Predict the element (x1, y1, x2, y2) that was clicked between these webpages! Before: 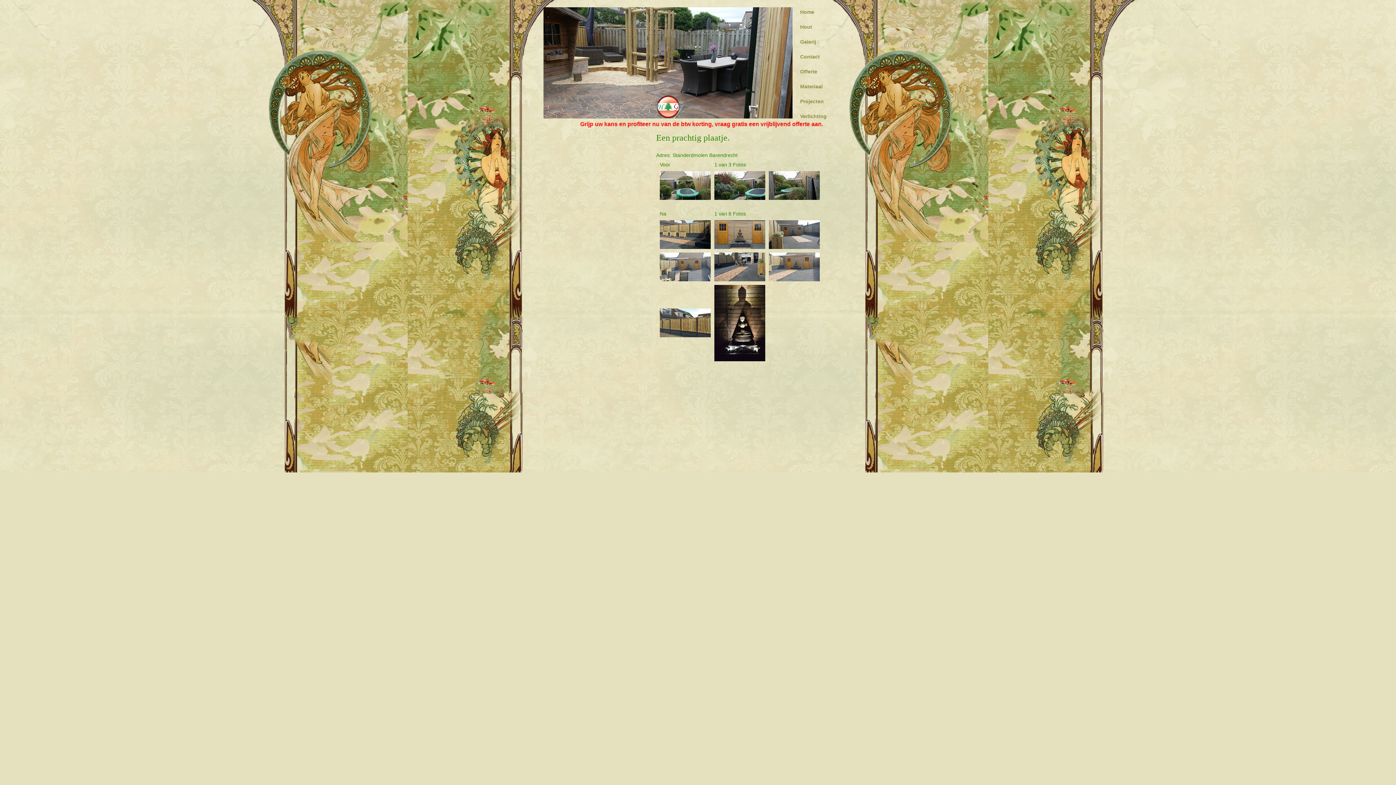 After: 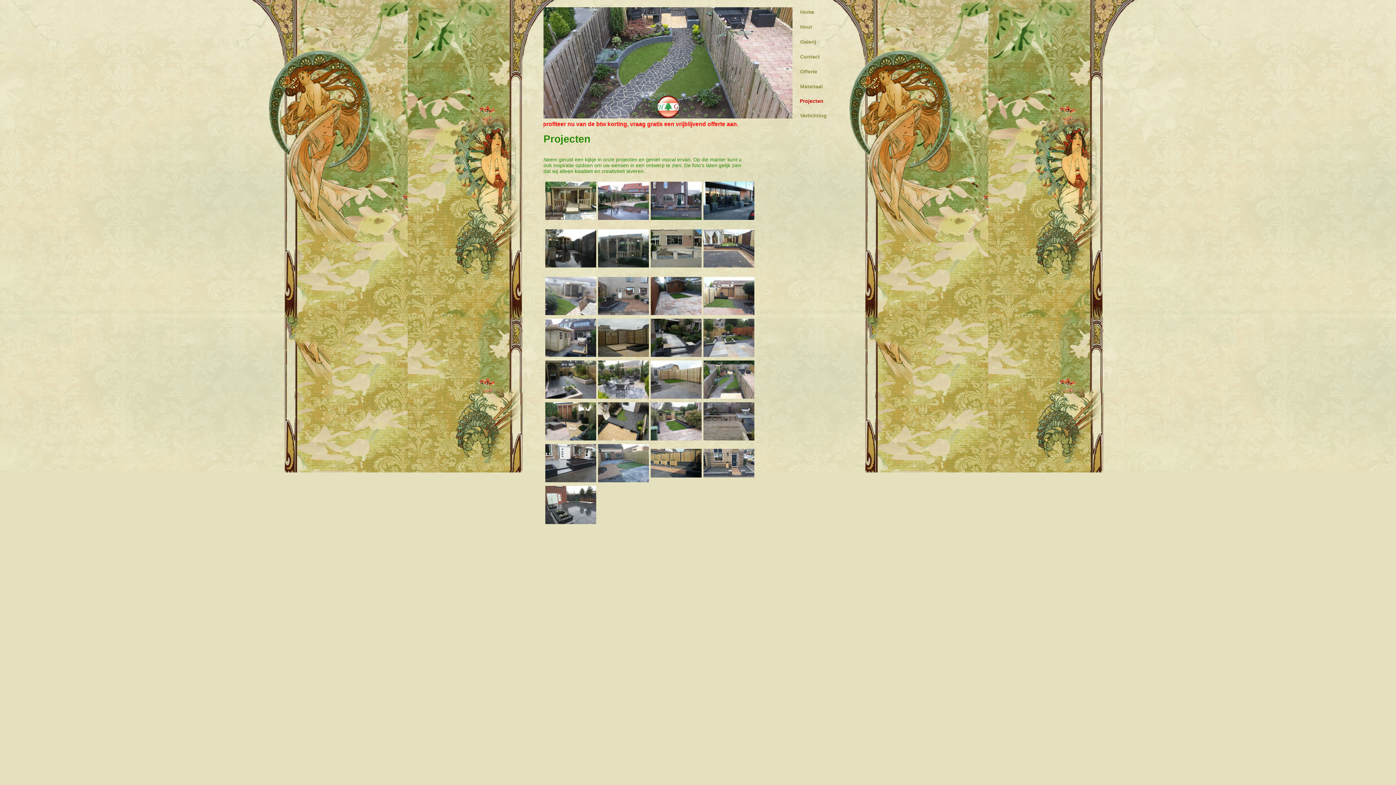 Action: bbox: (800, 97, 854, 106) label: Projecten